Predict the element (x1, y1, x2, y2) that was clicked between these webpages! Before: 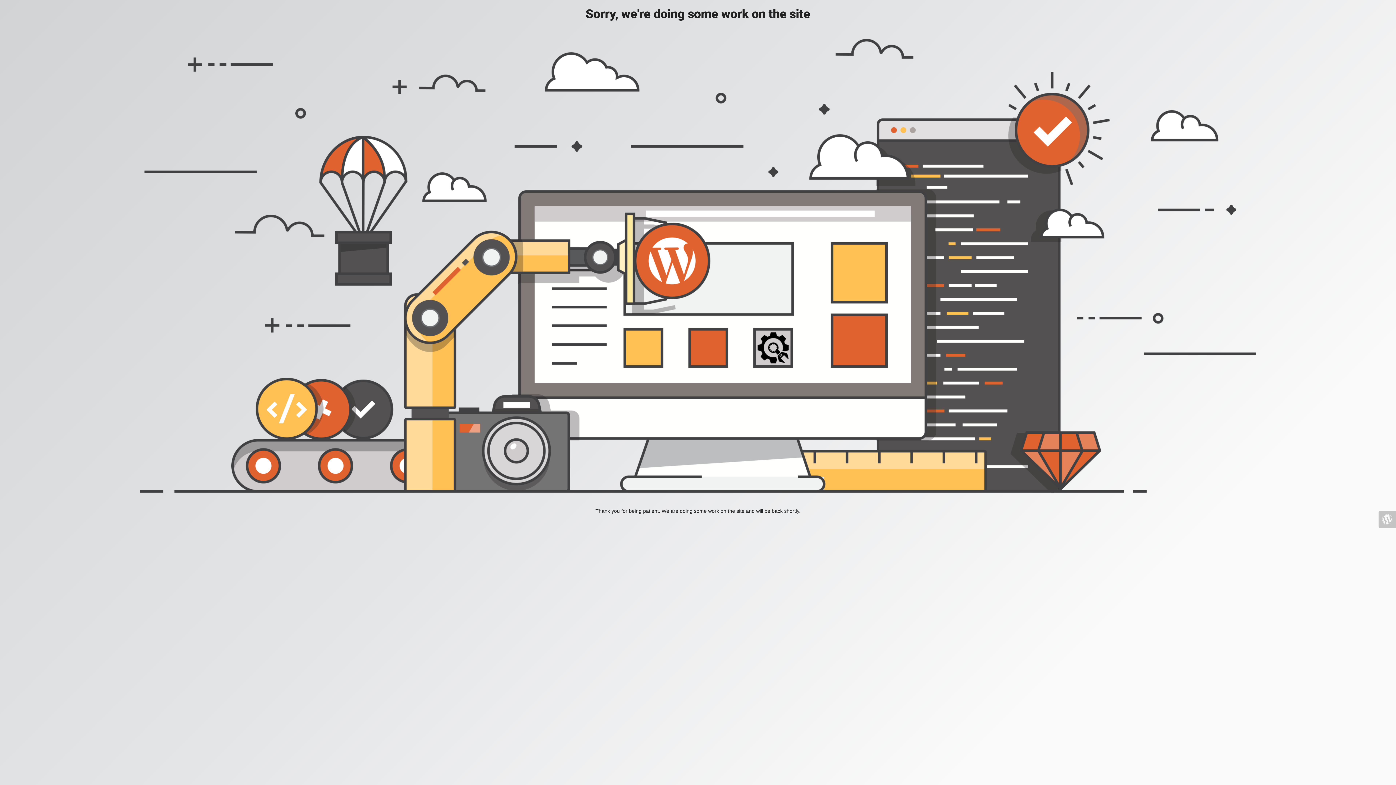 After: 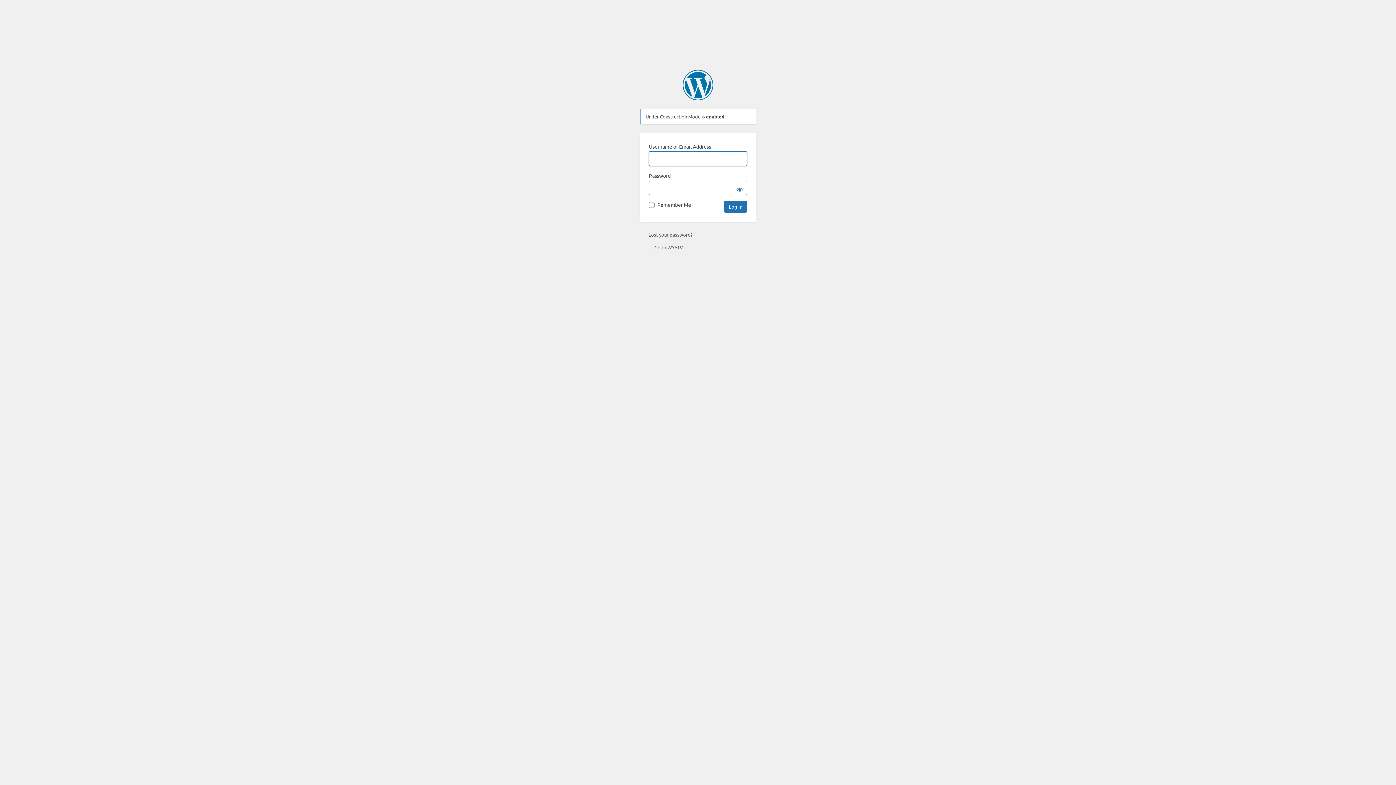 Action: bbox: (1378, 510, 1396, 528)